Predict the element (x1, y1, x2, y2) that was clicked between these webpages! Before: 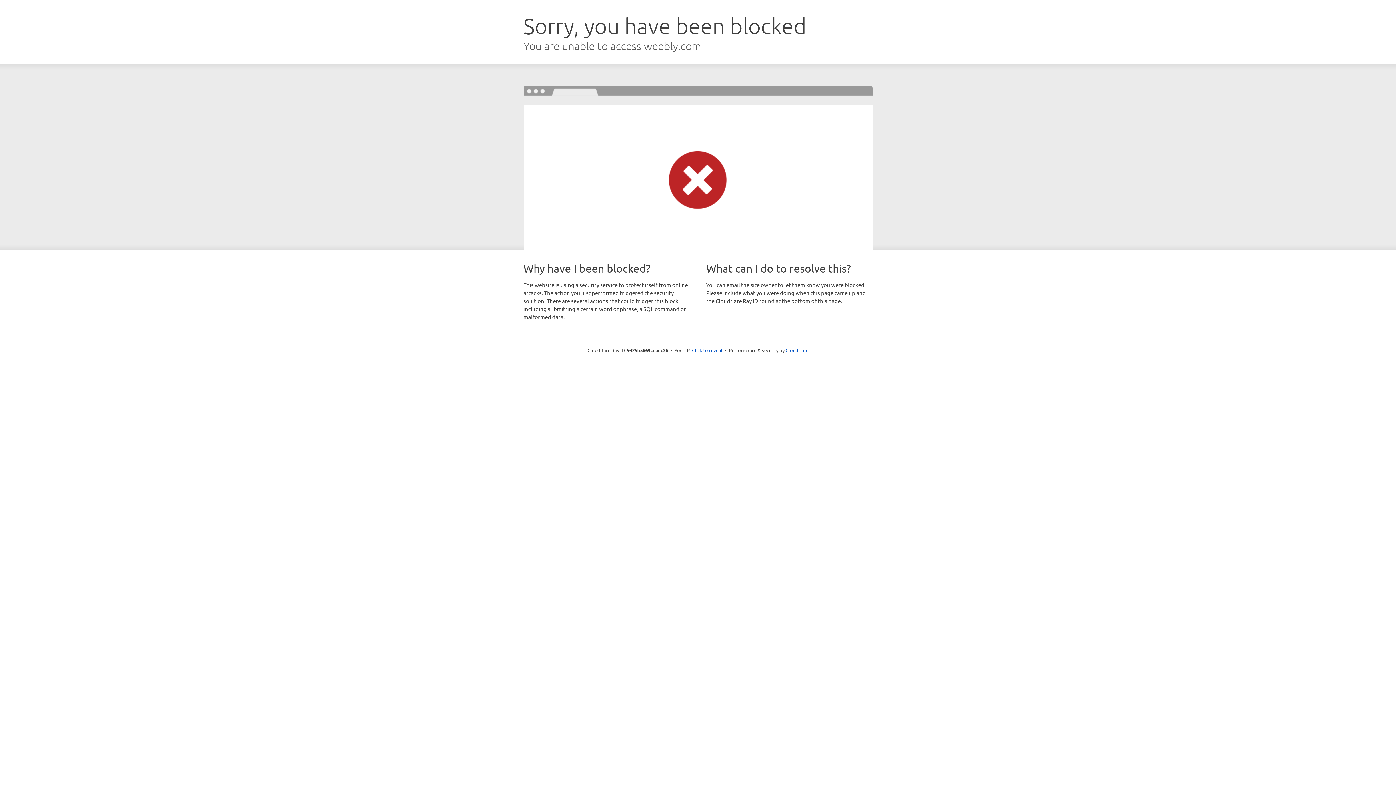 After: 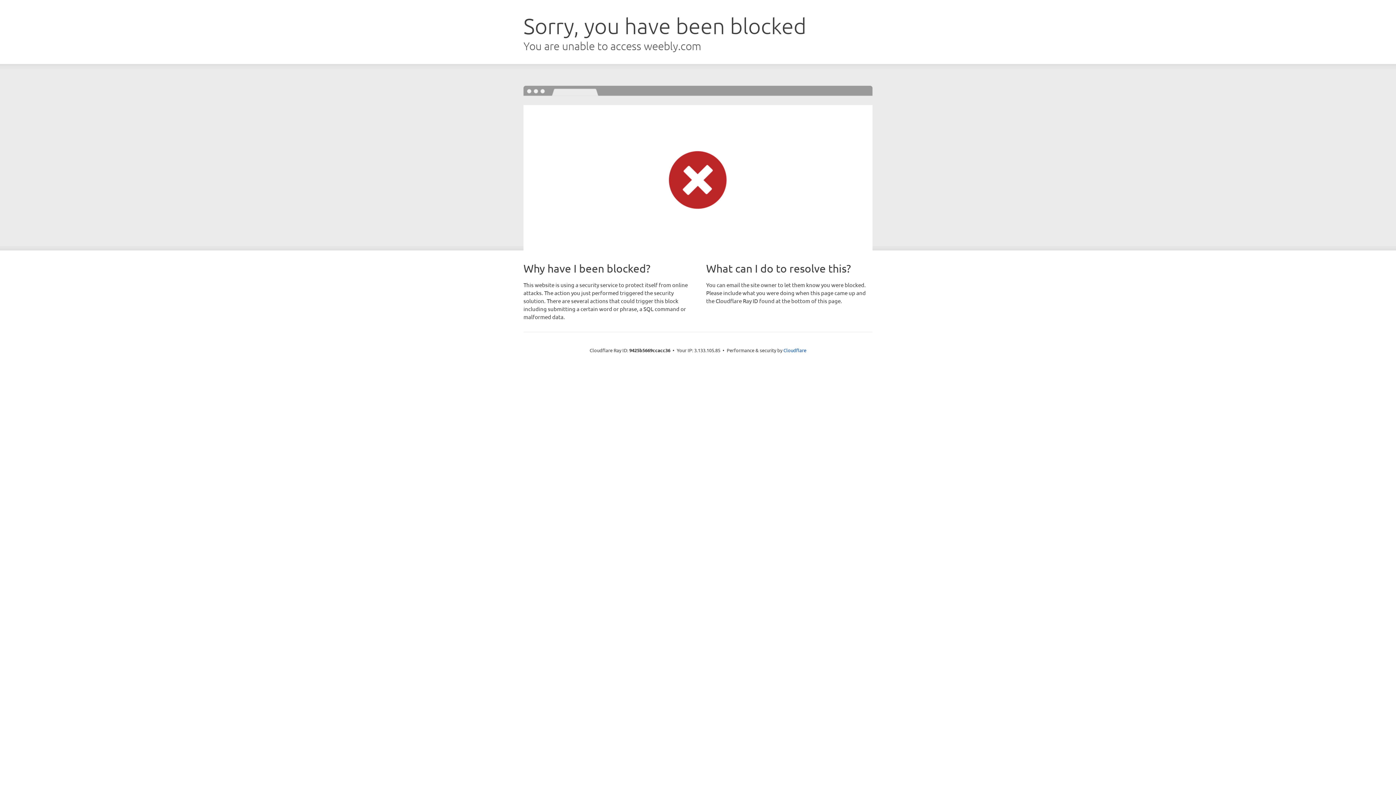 Action: label: Click to reveal bbox: (692, 346, 722, 353)